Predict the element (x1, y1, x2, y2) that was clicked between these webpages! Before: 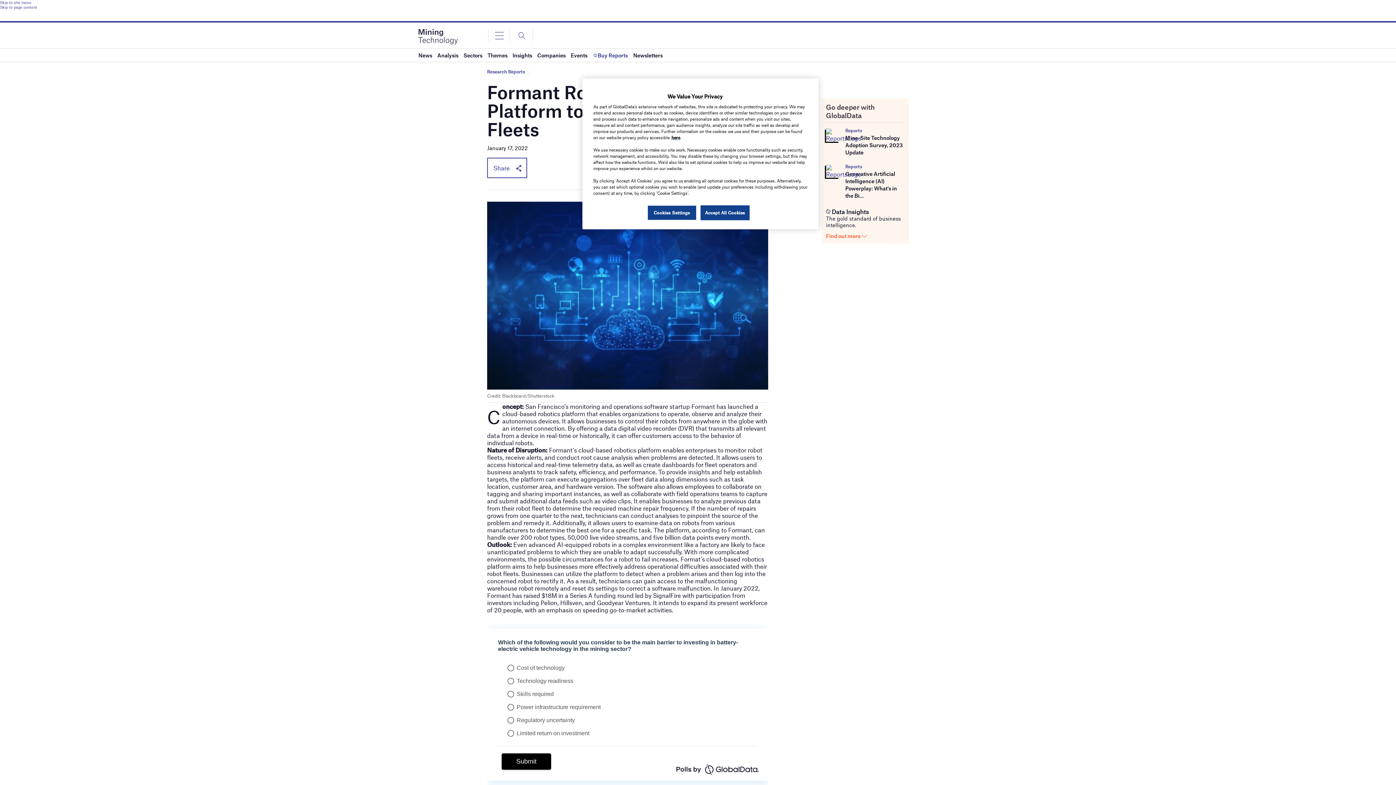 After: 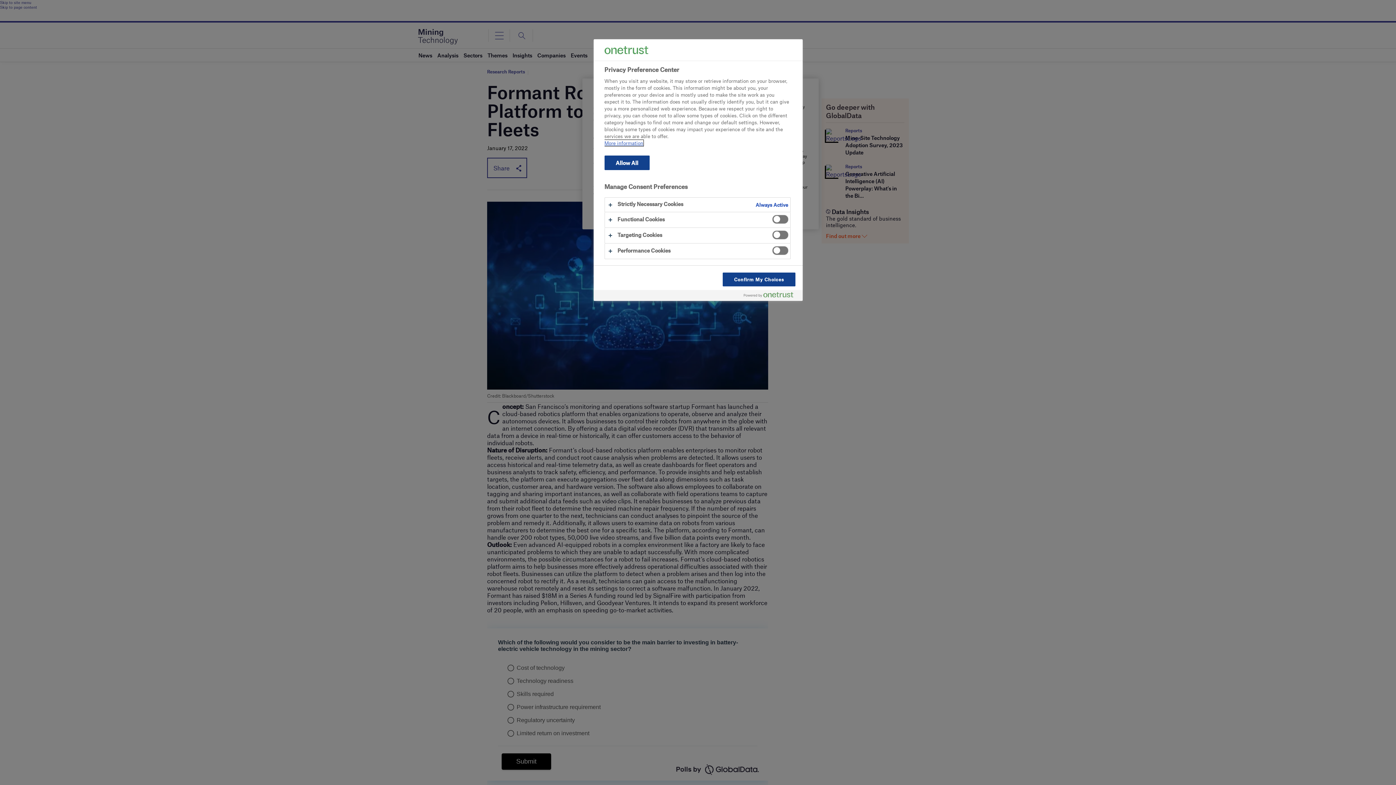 Action: label: Cookies Settings bbox: (647, 205, 696, 220)